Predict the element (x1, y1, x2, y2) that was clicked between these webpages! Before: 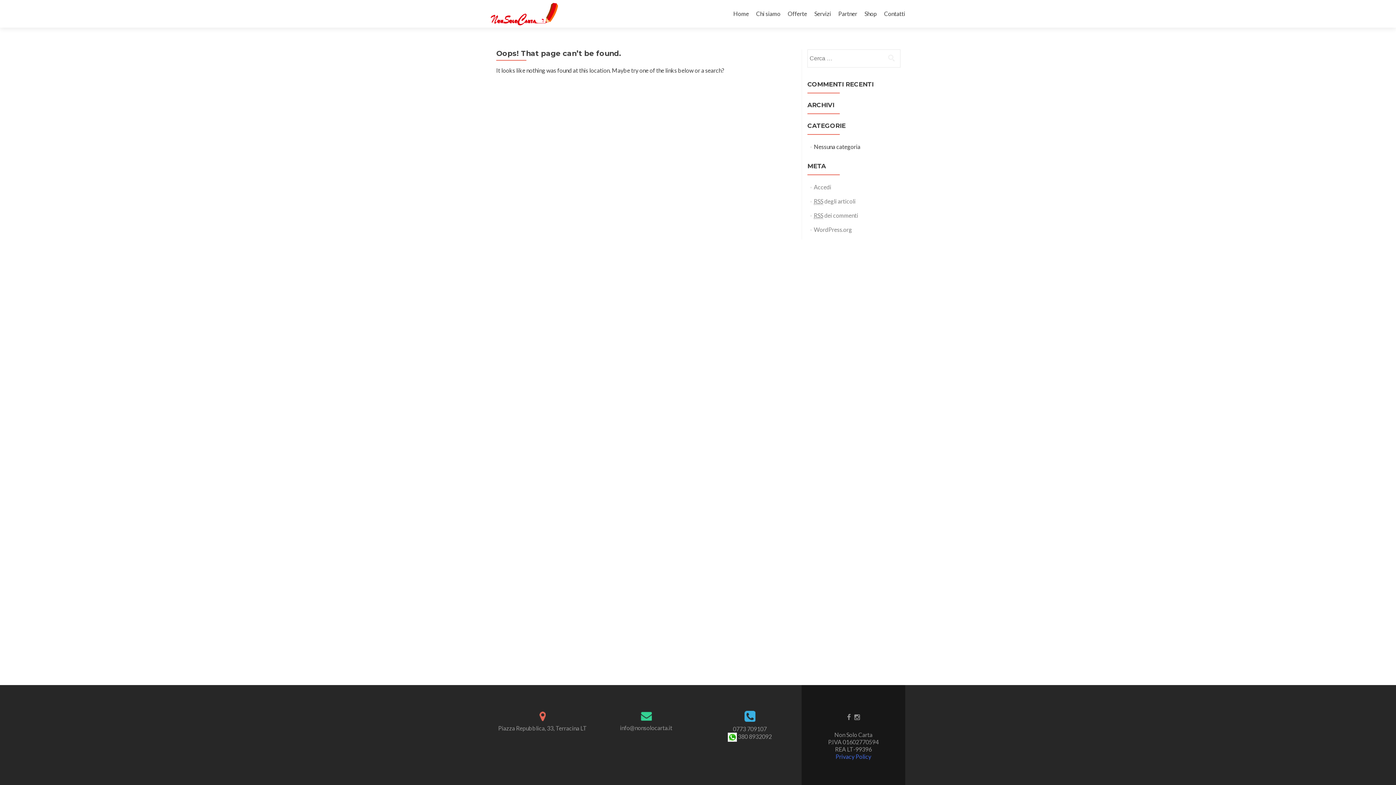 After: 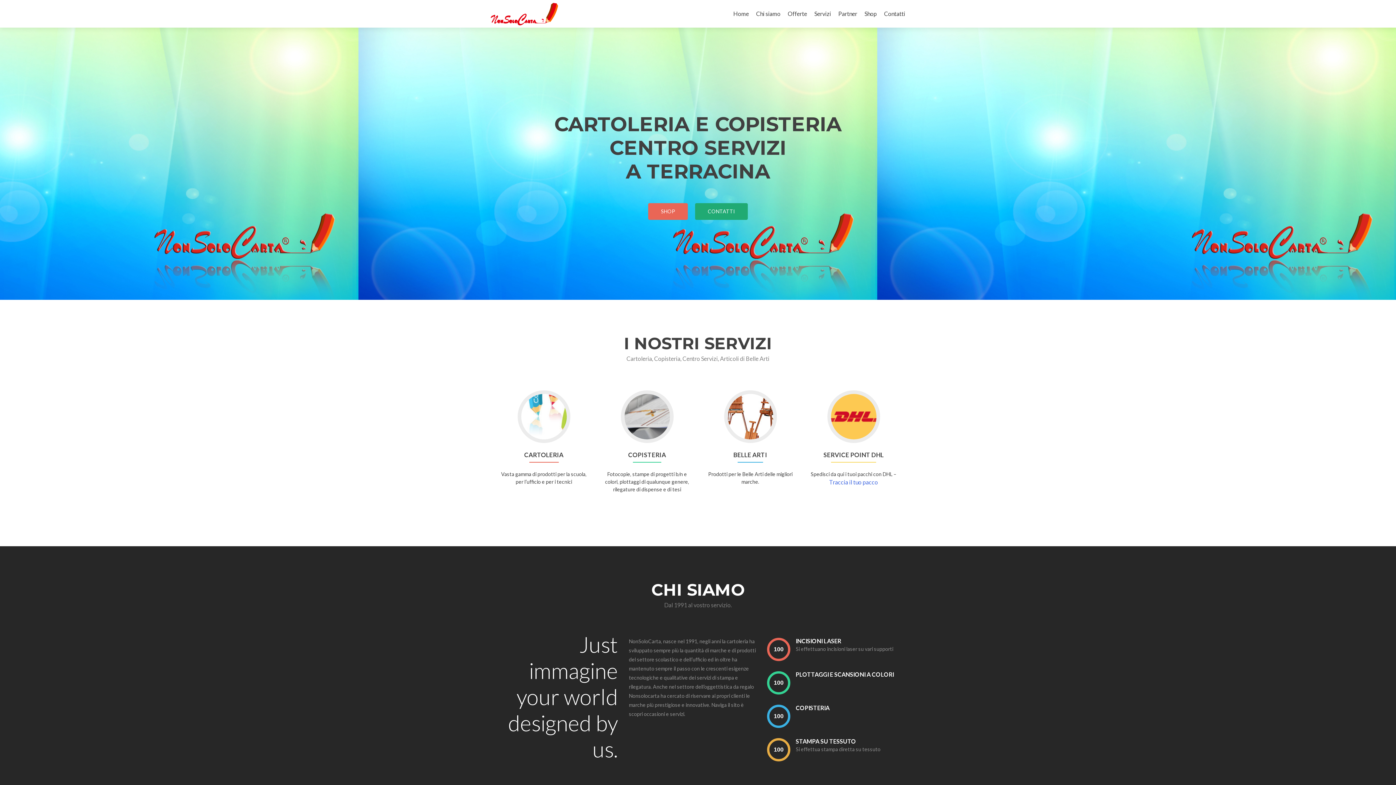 Action: bbox: (485, 0, 563, 27)